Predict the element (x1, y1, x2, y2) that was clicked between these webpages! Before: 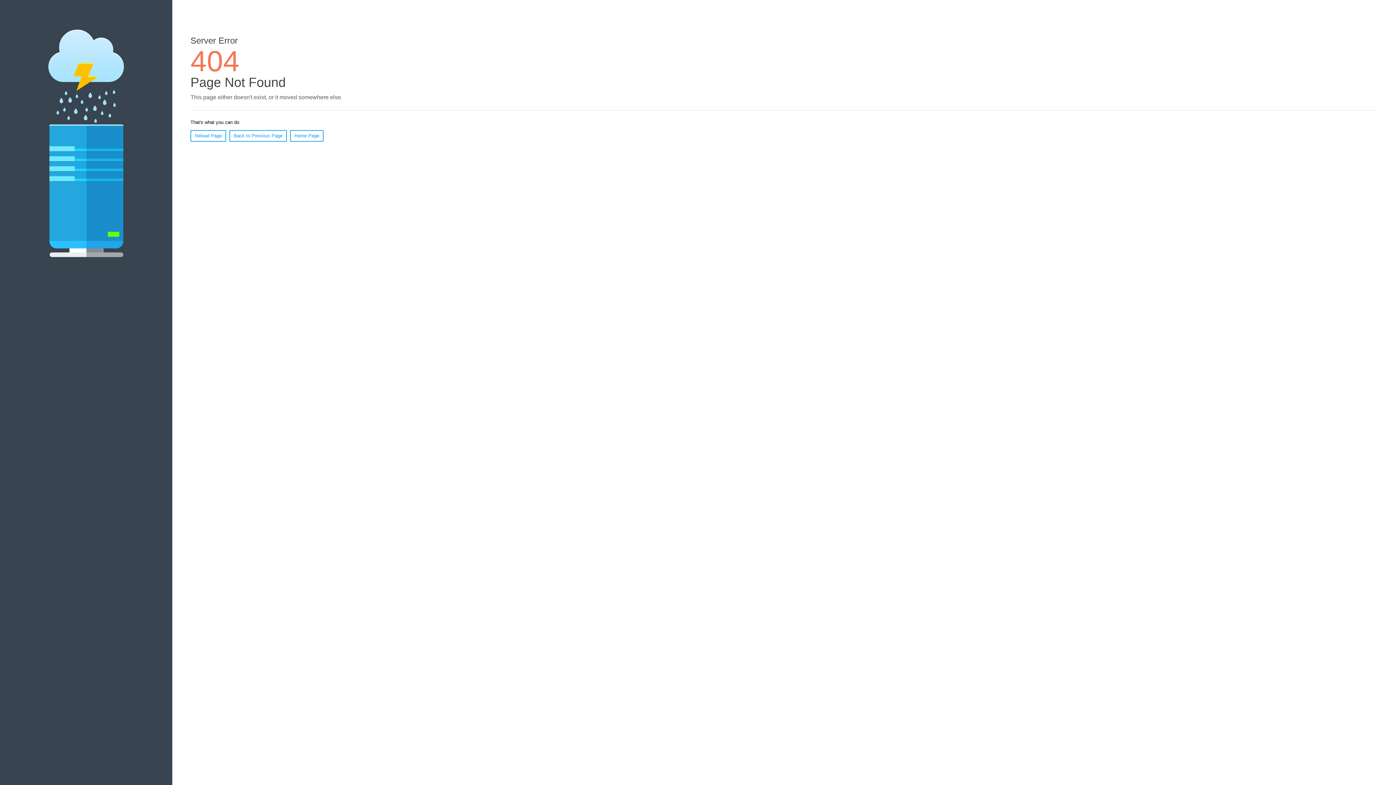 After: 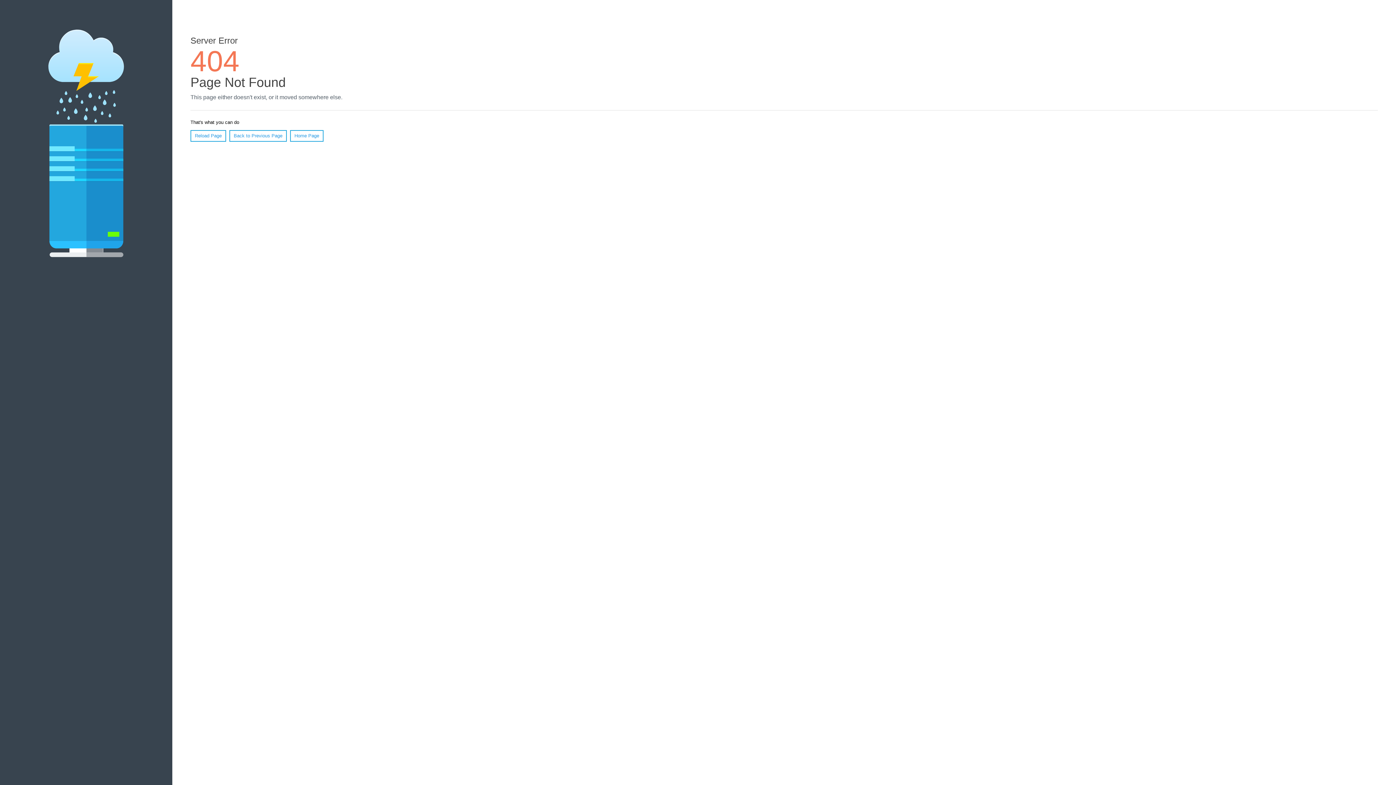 Action: bbox: (190, 130, 226, 141) label: Reload Page